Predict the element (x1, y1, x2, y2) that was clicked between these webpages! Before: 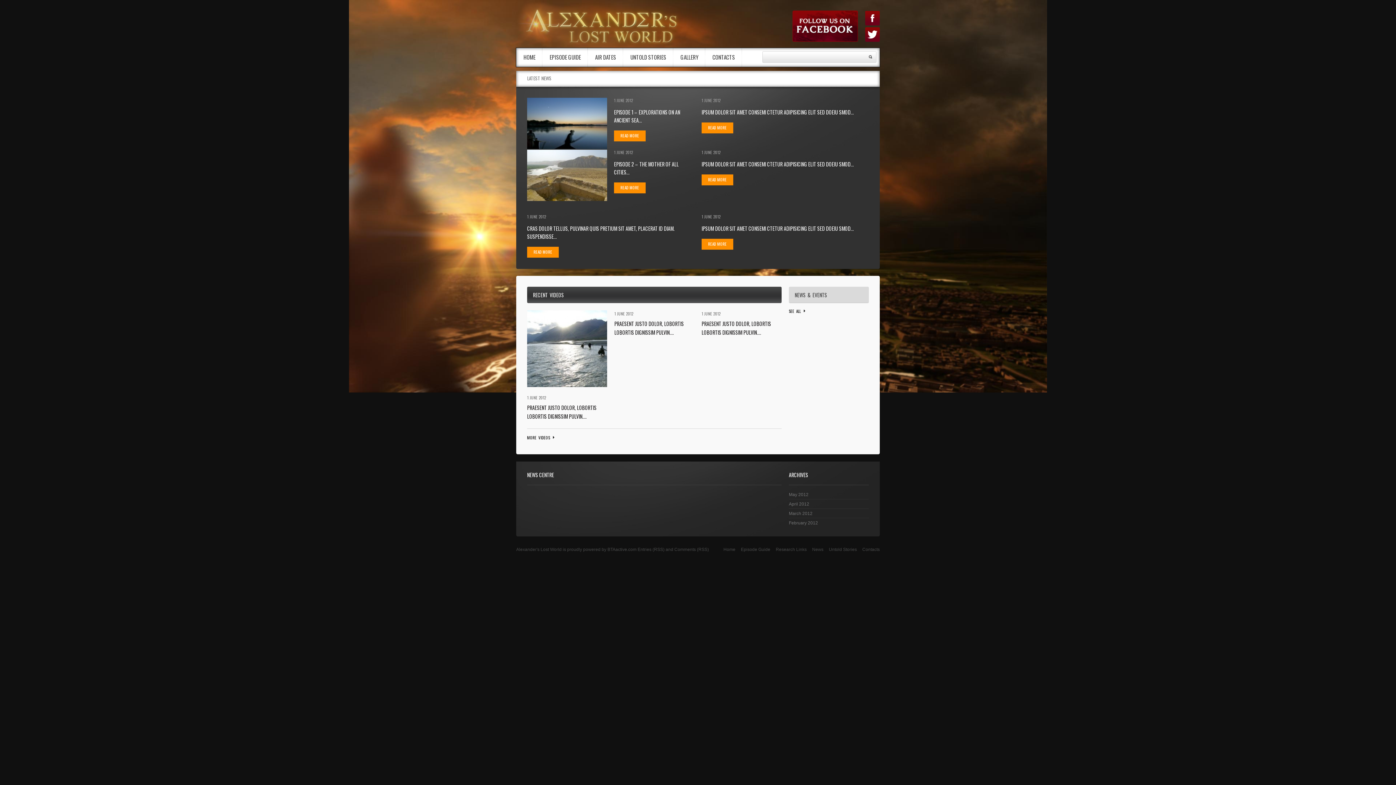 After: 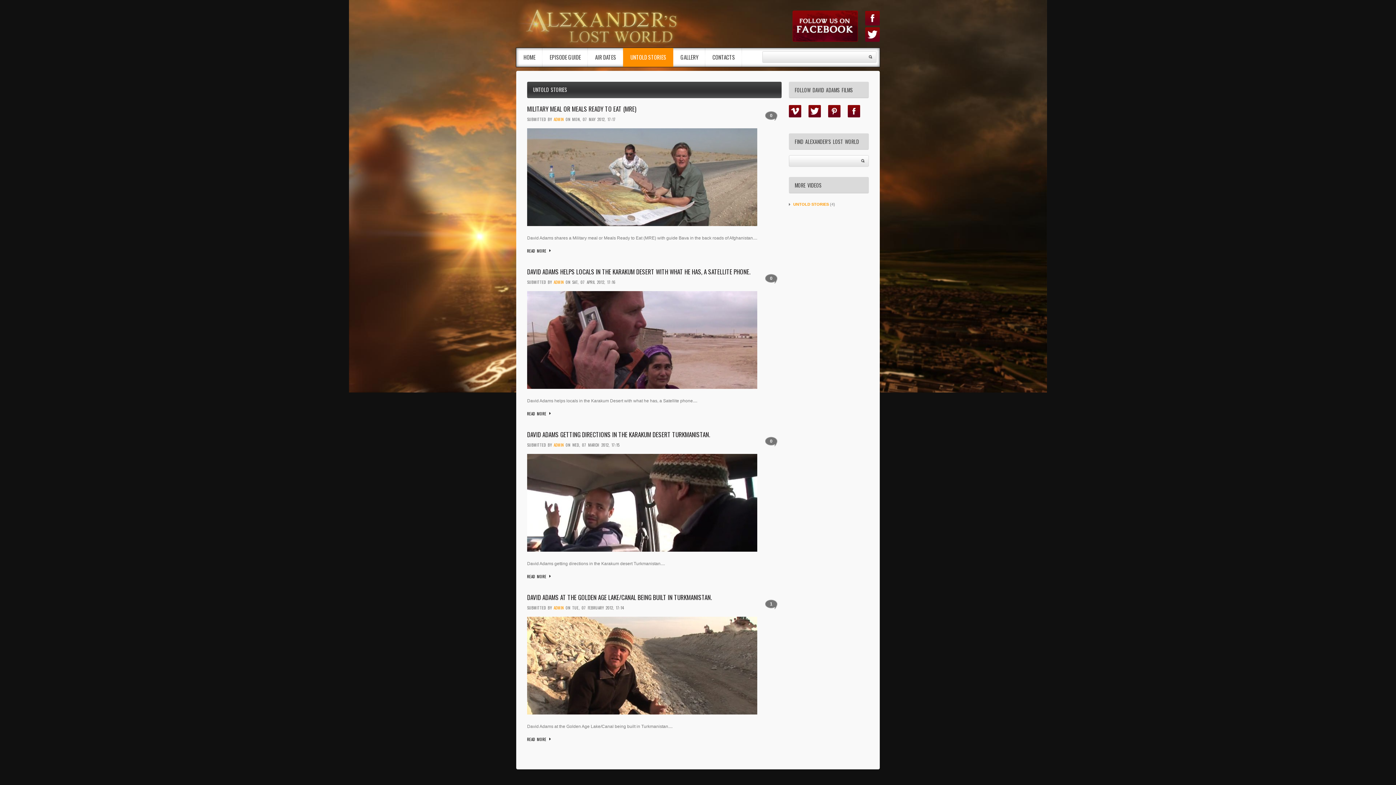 Action: label: UNTOLD STORIES bbox: (623, 48, 673, 66)